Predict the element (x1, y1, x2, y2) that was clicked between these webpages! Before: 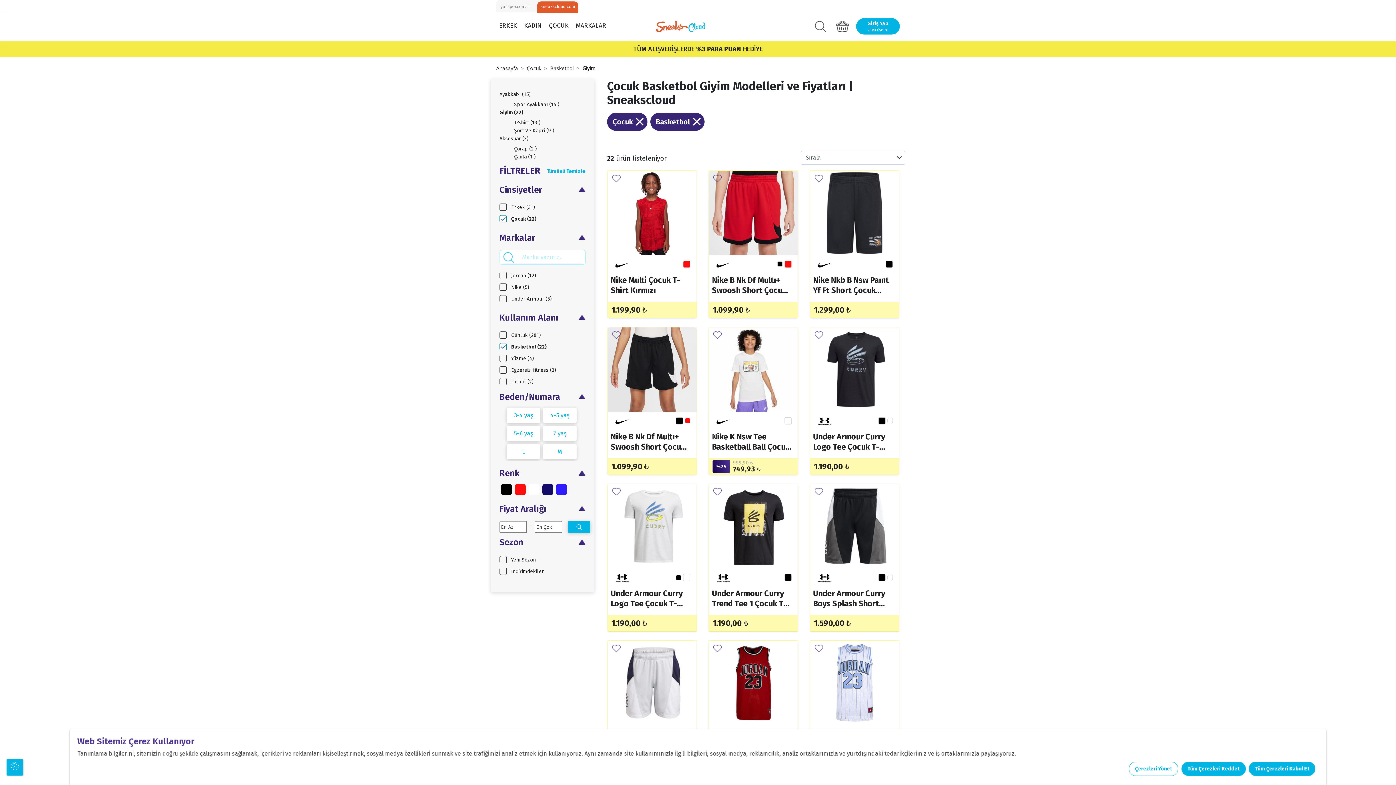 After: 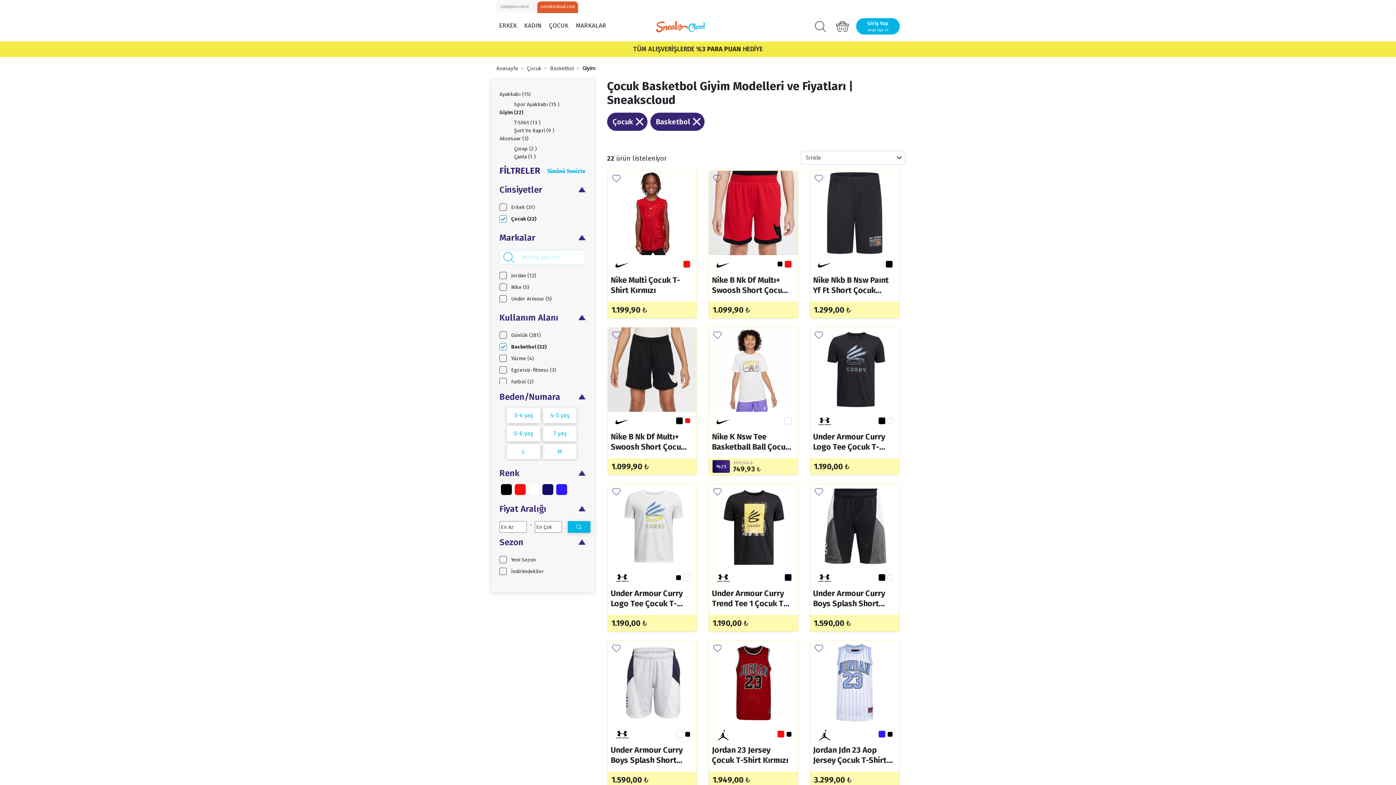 Action: label: Tüm Çerezleri Reddet bbox: (1181, 762, 1246, 776)